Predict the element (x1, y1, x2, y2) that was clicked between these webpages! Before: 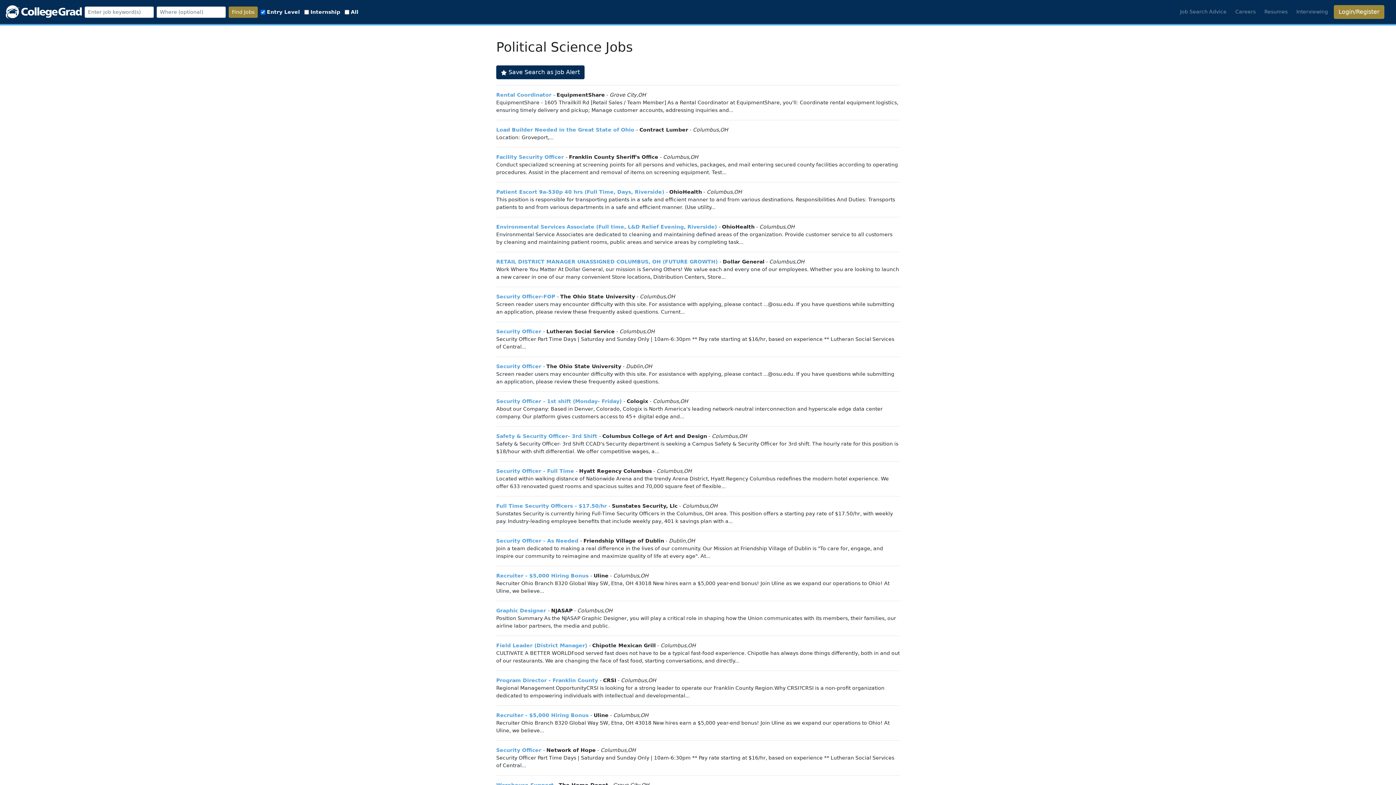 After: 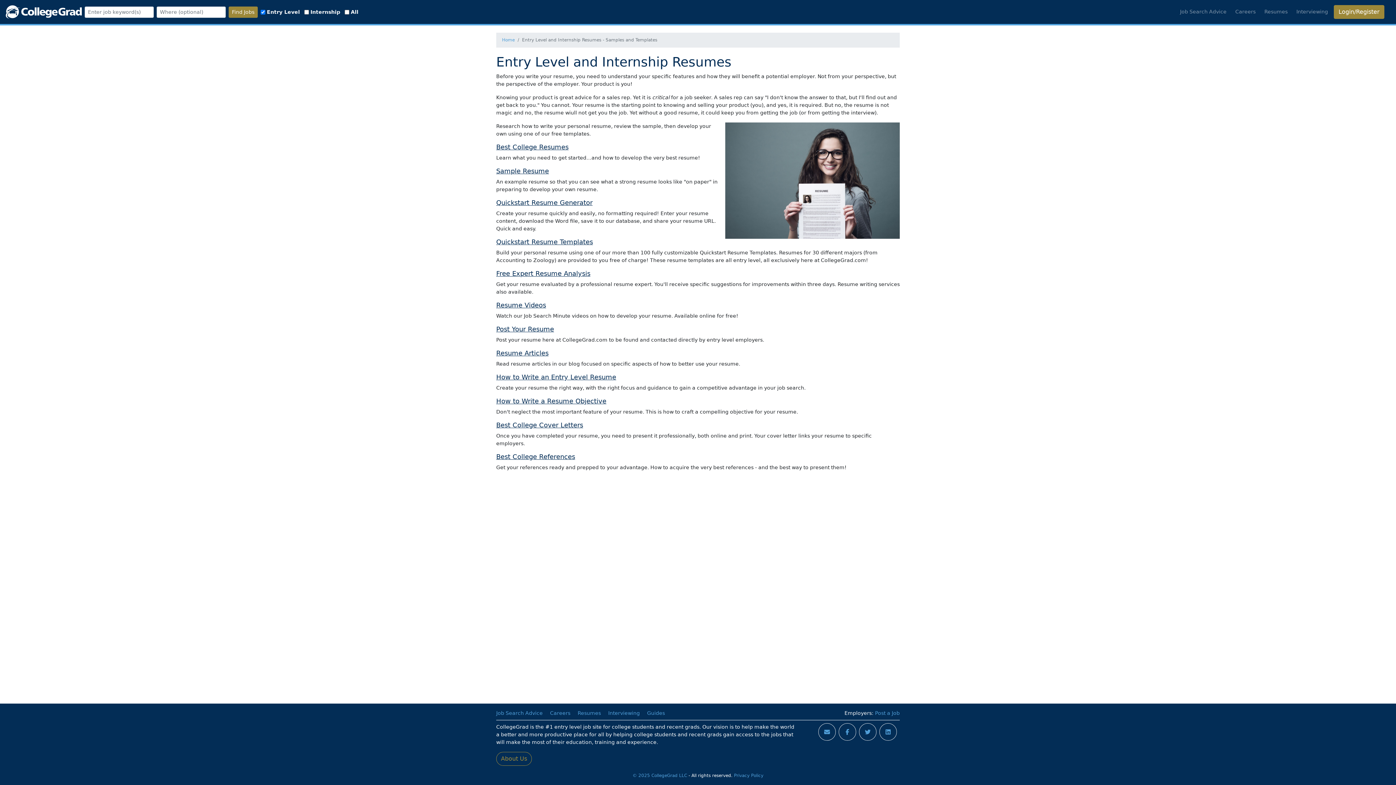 Action: label: Resumes bbox: (1261, 5, 1290, 18)